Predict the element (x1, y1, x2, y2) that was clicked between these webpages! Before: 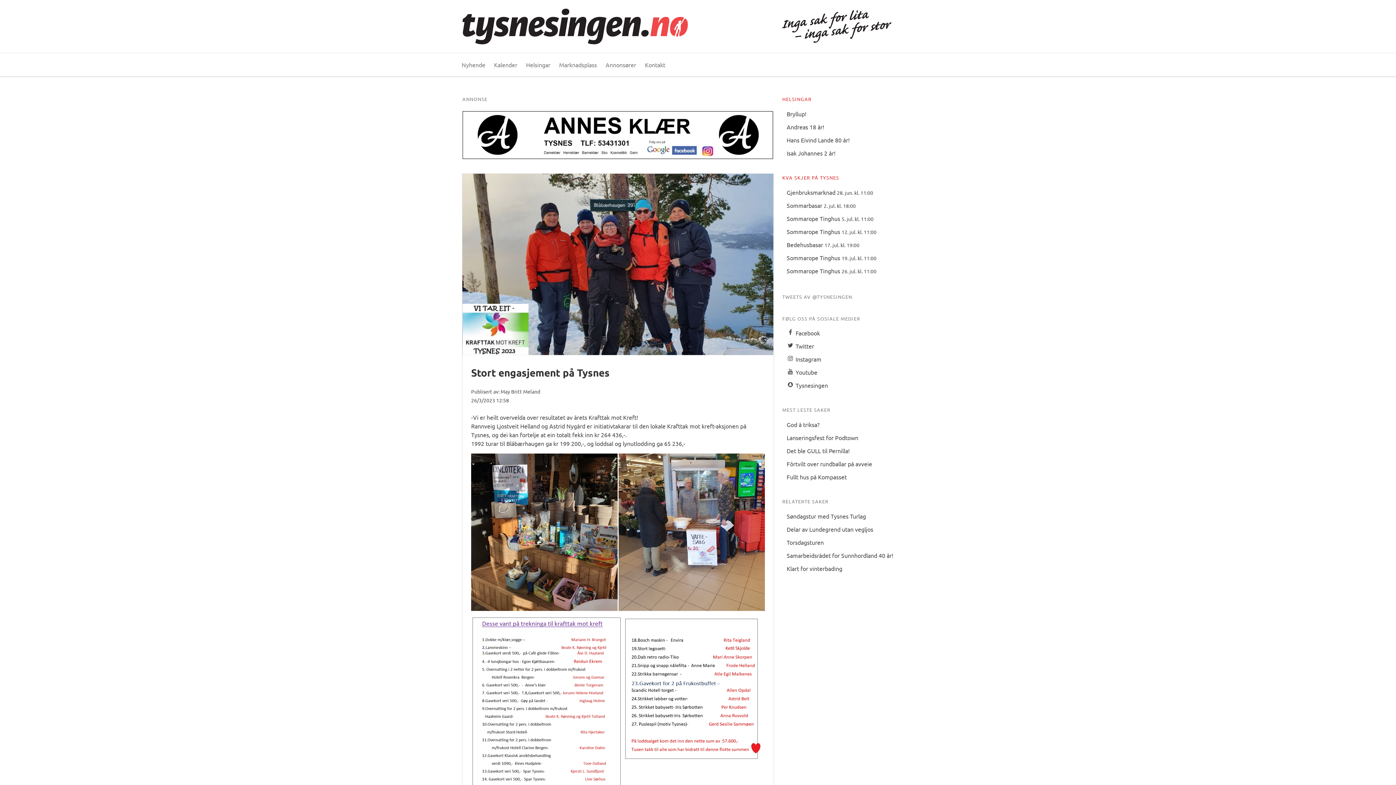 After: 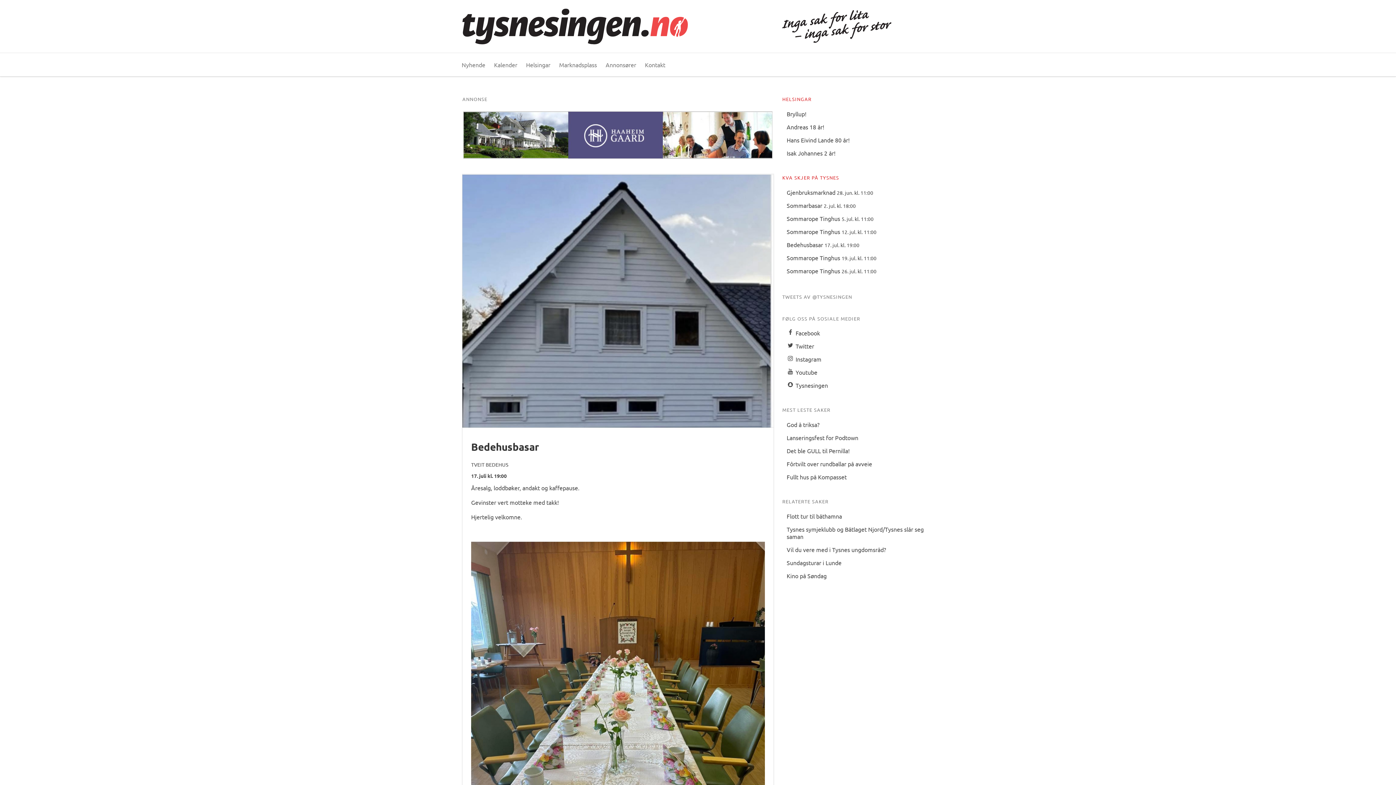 Action: bbox: (782, 238, 933, 251) label: Bedehusbasar 17. jul. kl. 19:00